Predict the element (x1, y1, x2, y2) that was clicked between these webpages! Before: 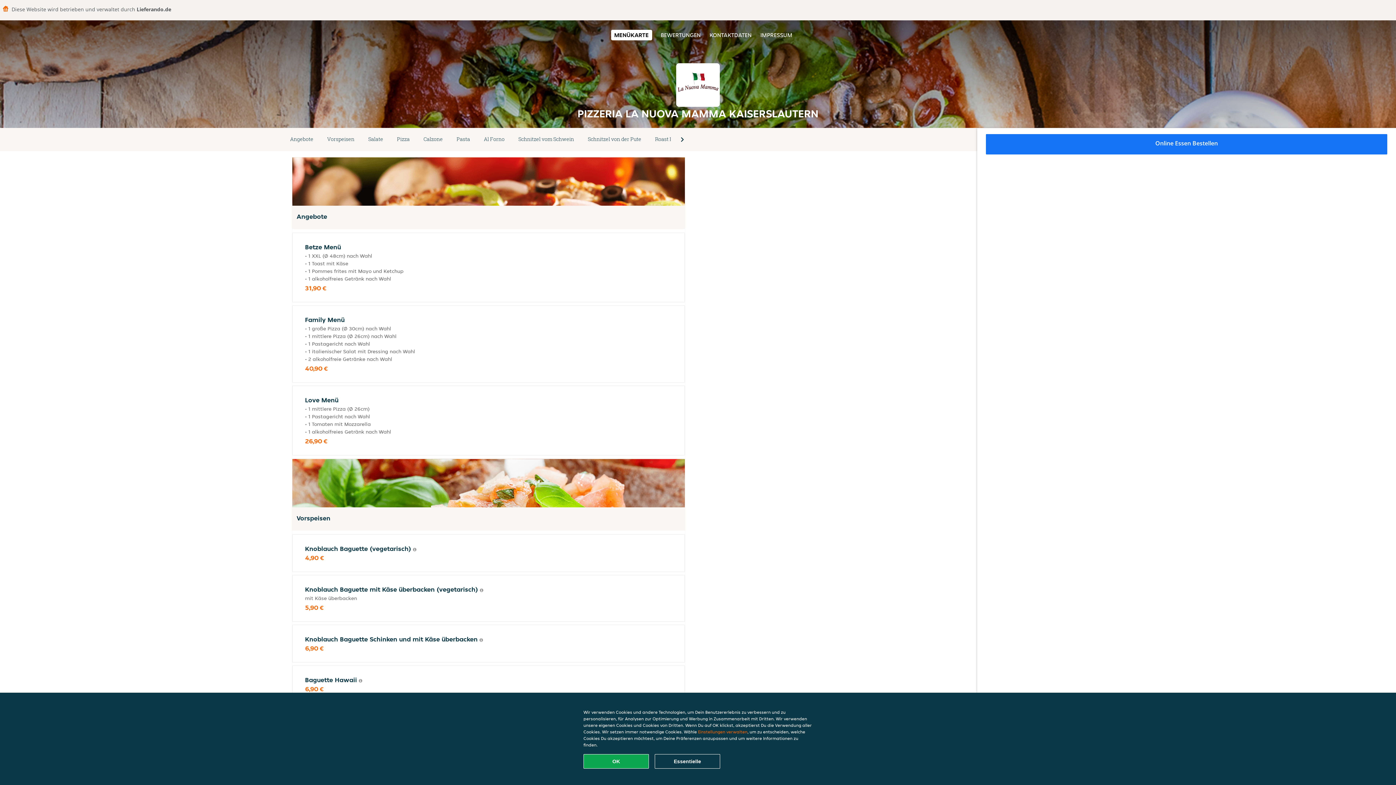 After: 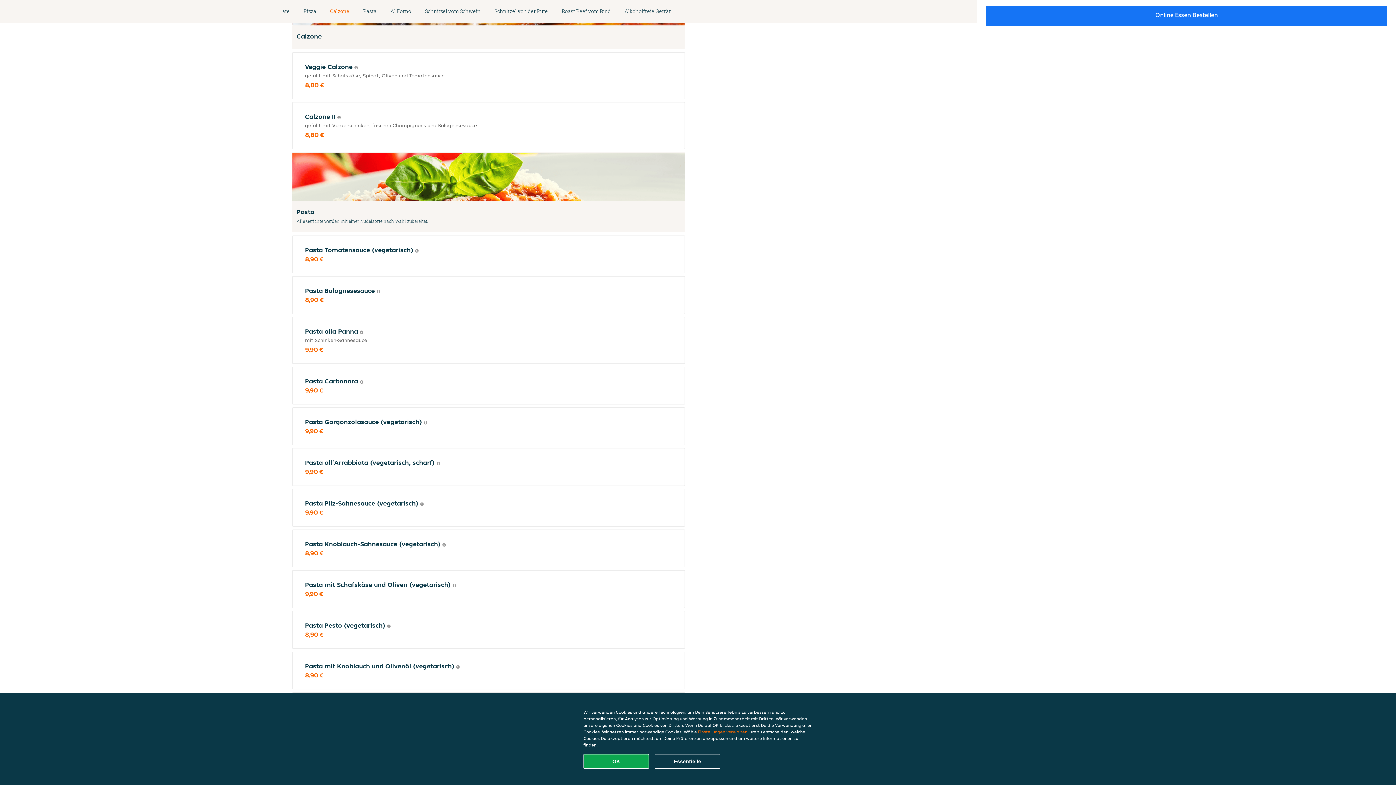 Action: label: Calzone bbox: (416, 134, 449, 144)